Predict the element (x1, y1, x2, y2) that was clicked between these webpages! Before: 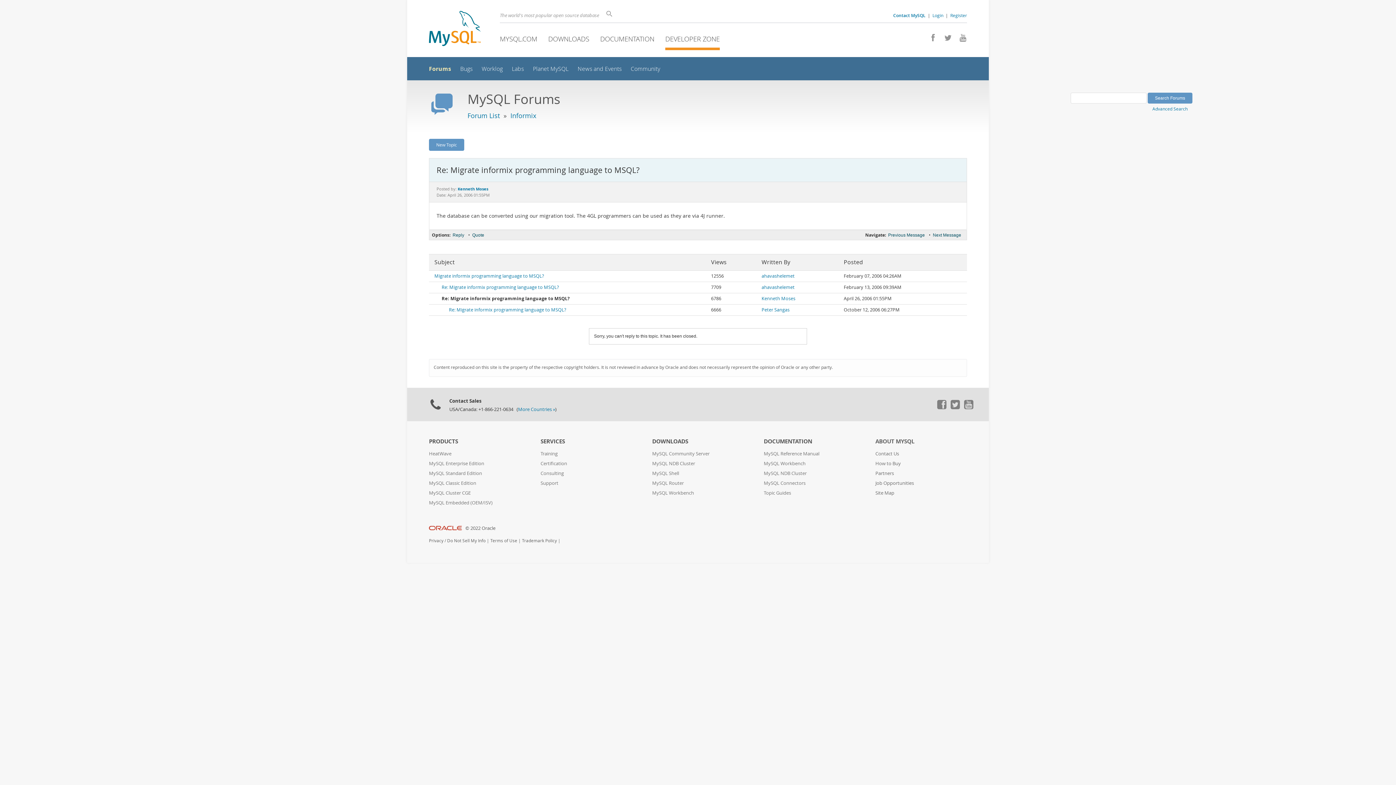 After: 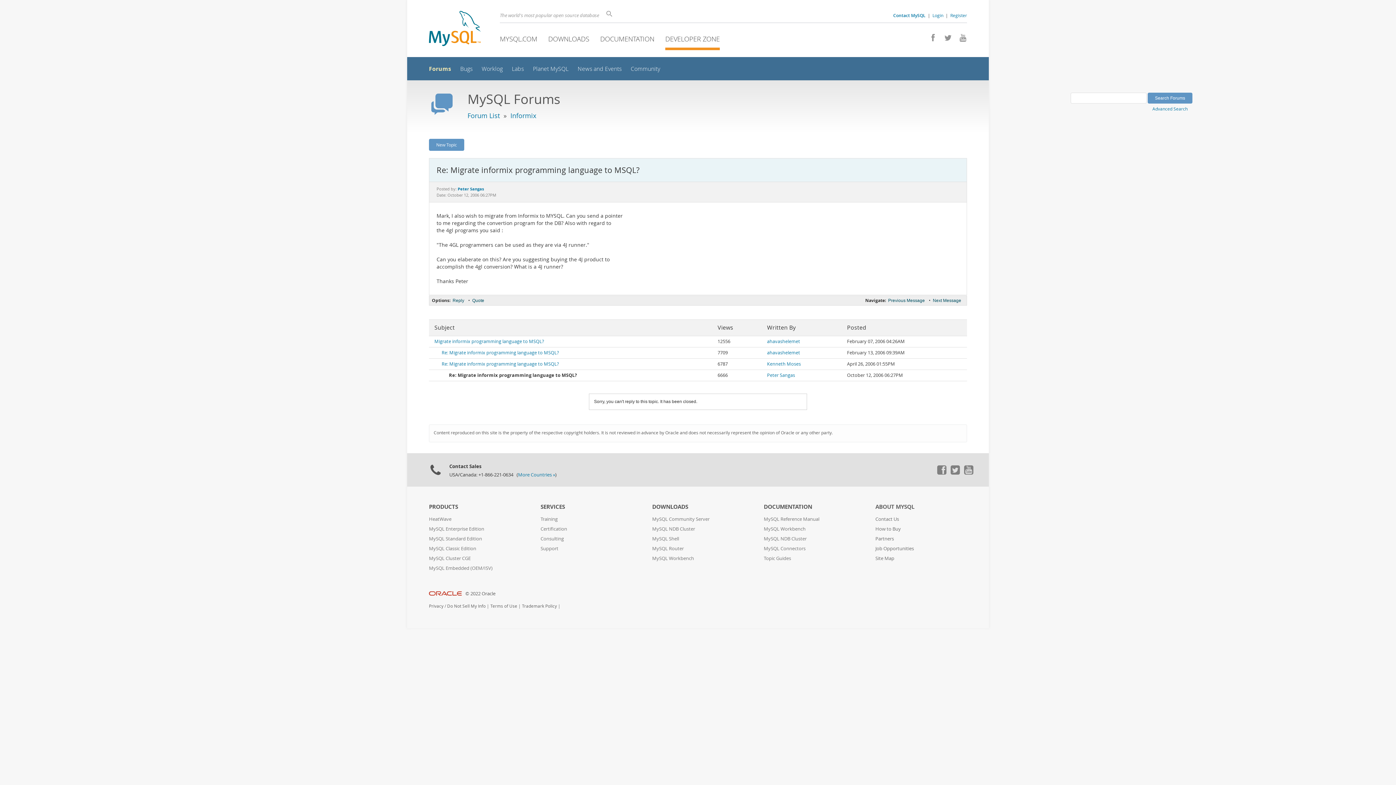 Action: bbox: (932, 231, 962, 238) label: Next Message